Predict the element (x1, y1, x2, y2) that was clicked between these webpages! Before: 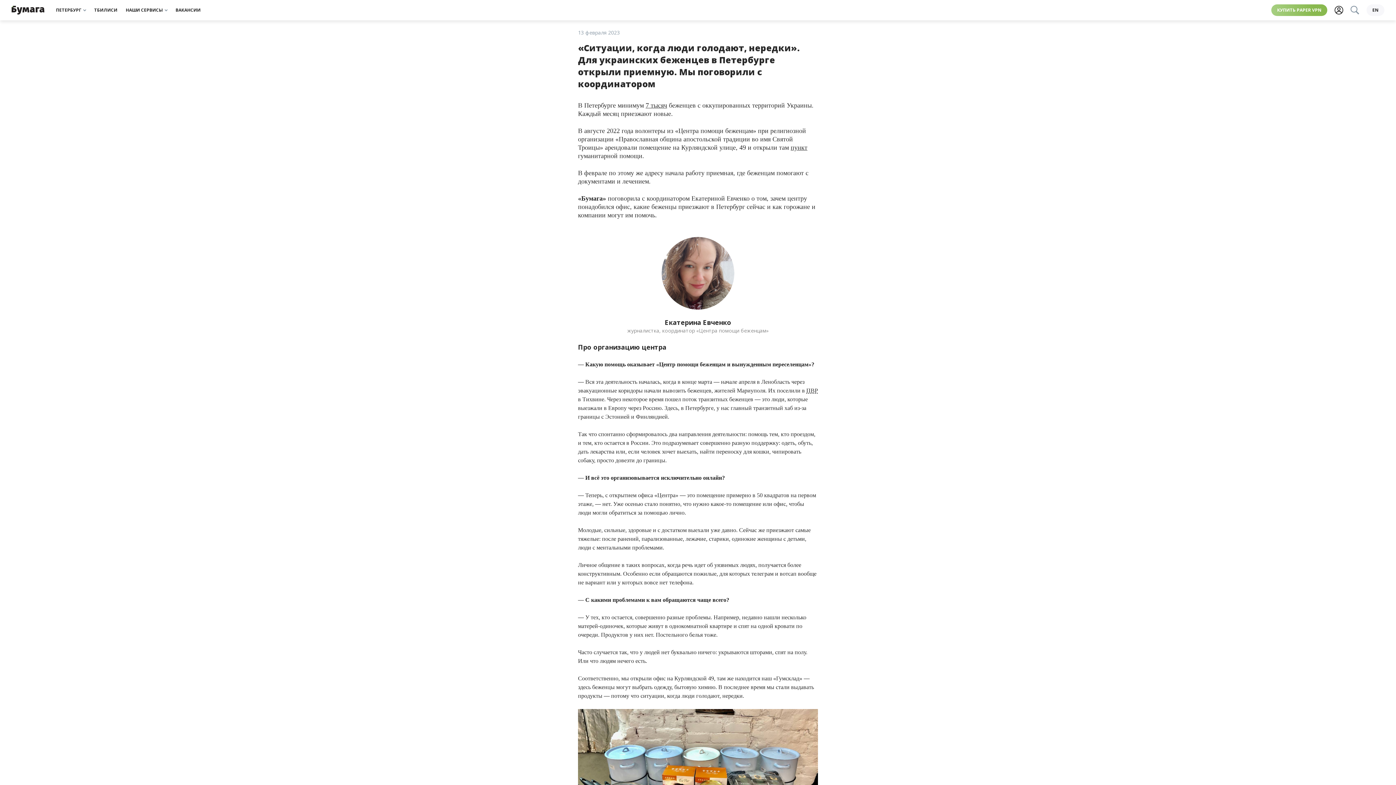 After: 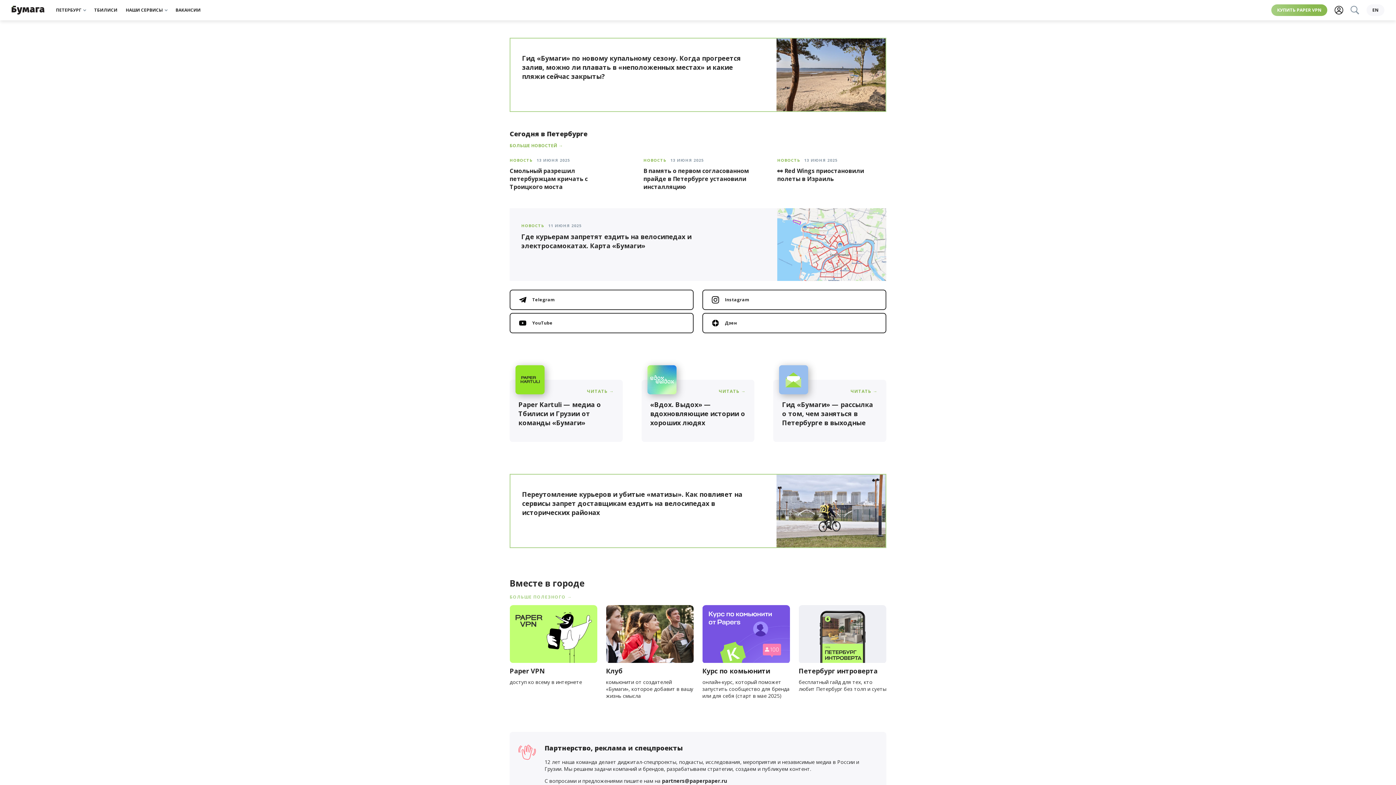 Action: bbox: (11, 5, 44, 14)